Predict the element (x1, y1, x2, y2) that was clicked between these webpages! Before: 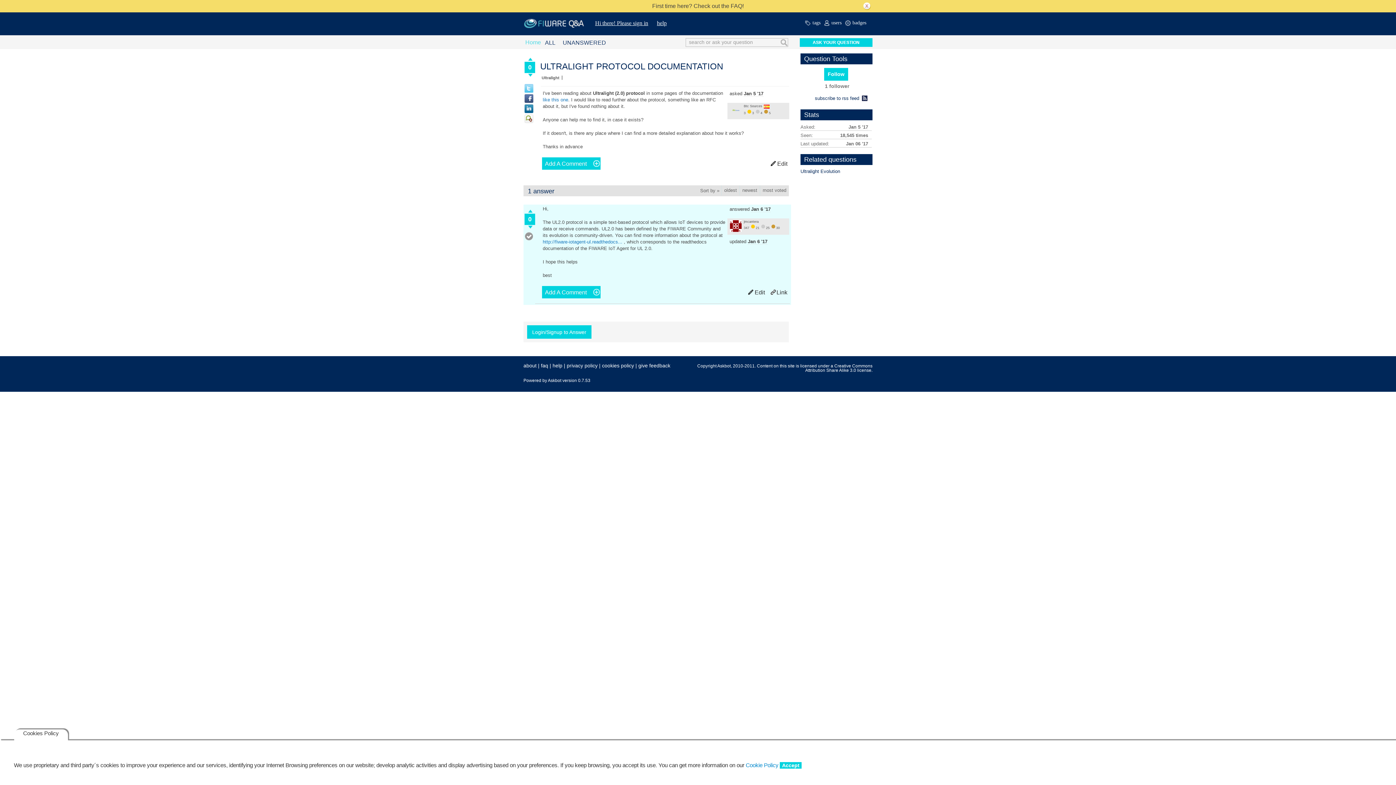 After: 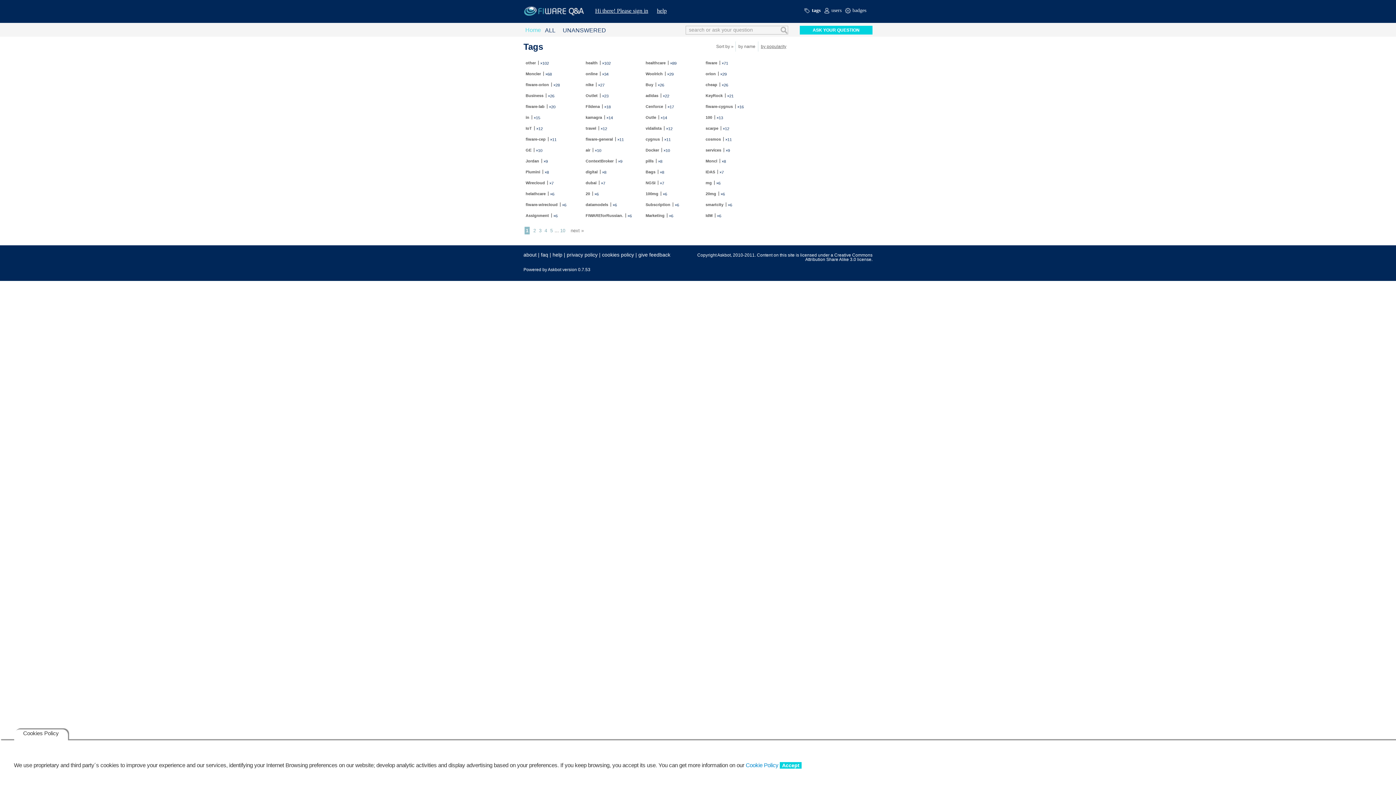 Action: label: tags bbox: (805, 18, 824, 30)